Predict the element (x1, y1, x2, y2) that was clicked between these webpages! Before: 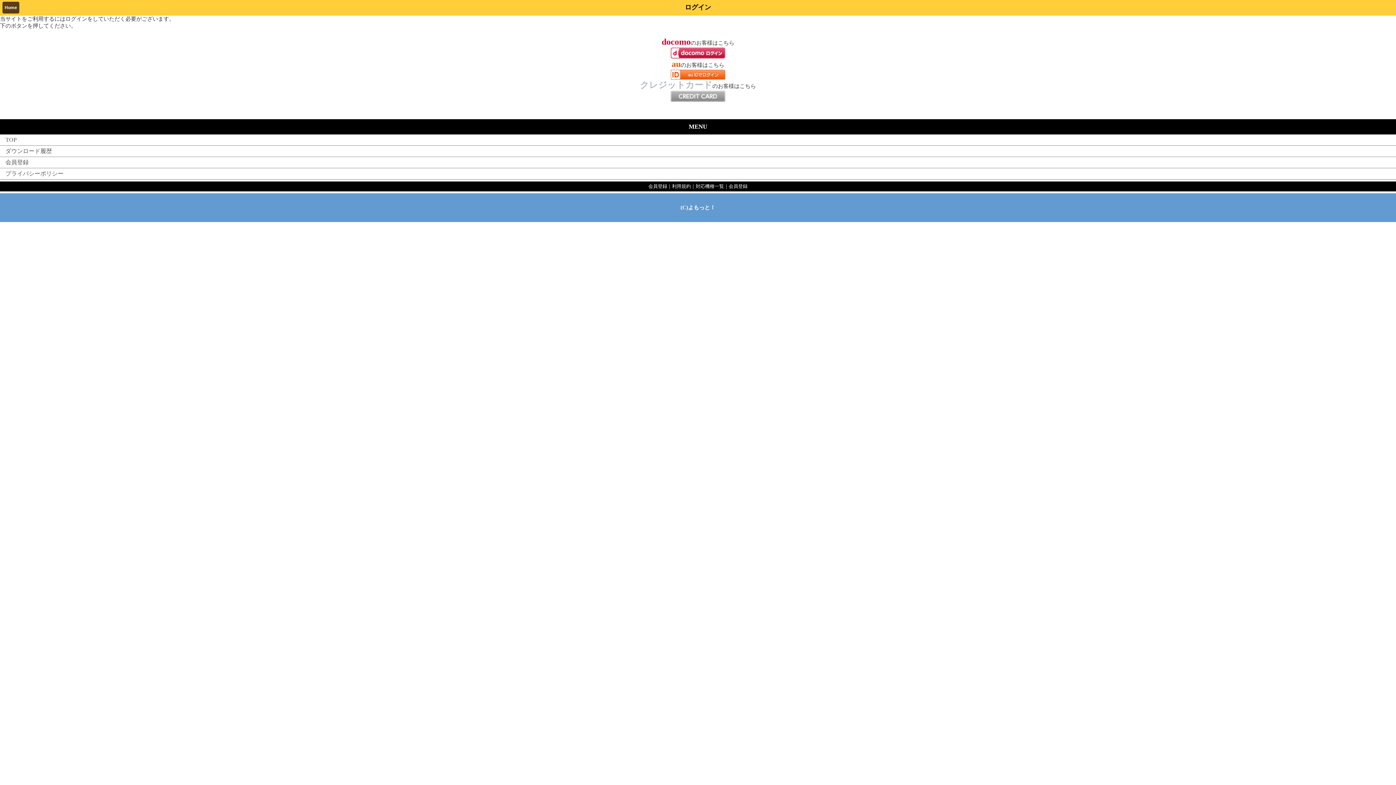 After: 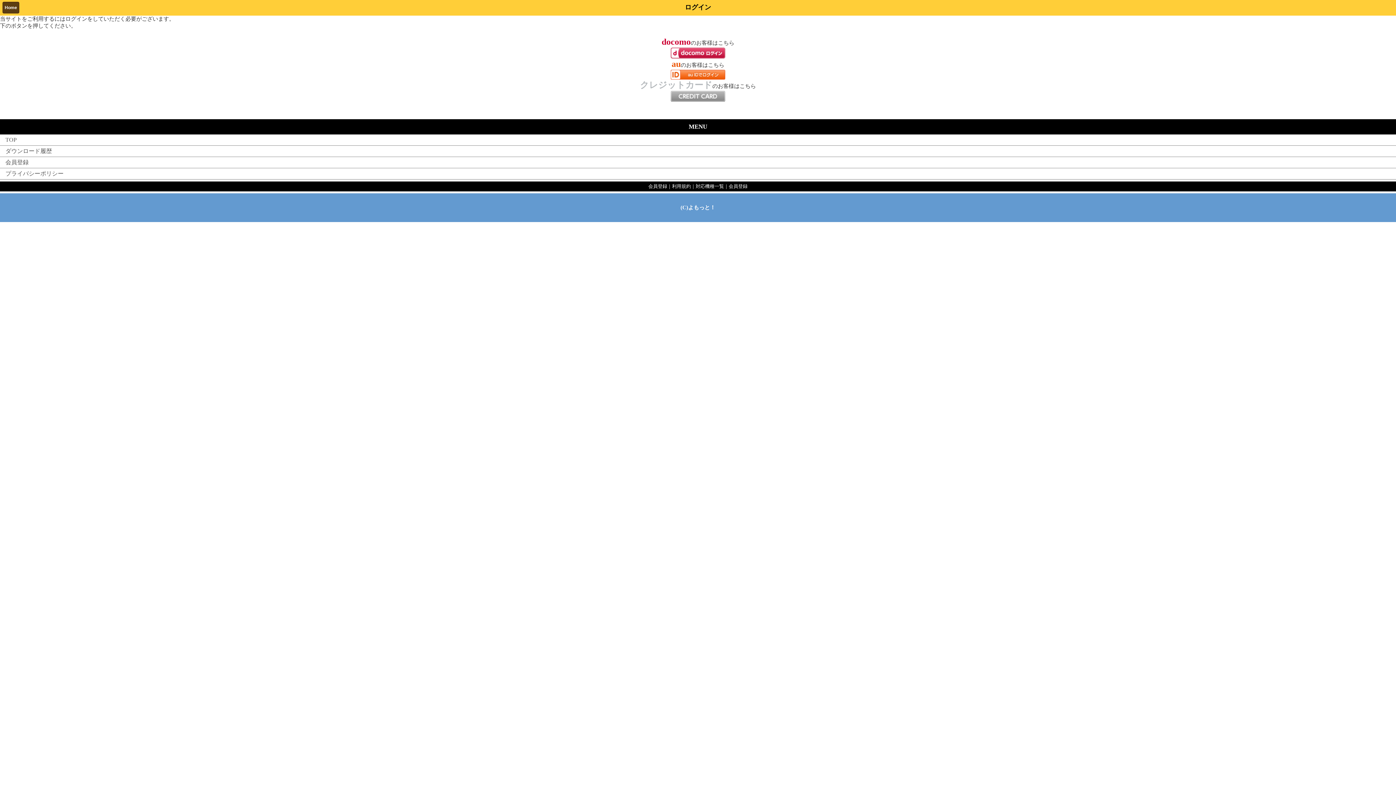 Action: bbox: (648, 183, 667, 189) label: 会員登録